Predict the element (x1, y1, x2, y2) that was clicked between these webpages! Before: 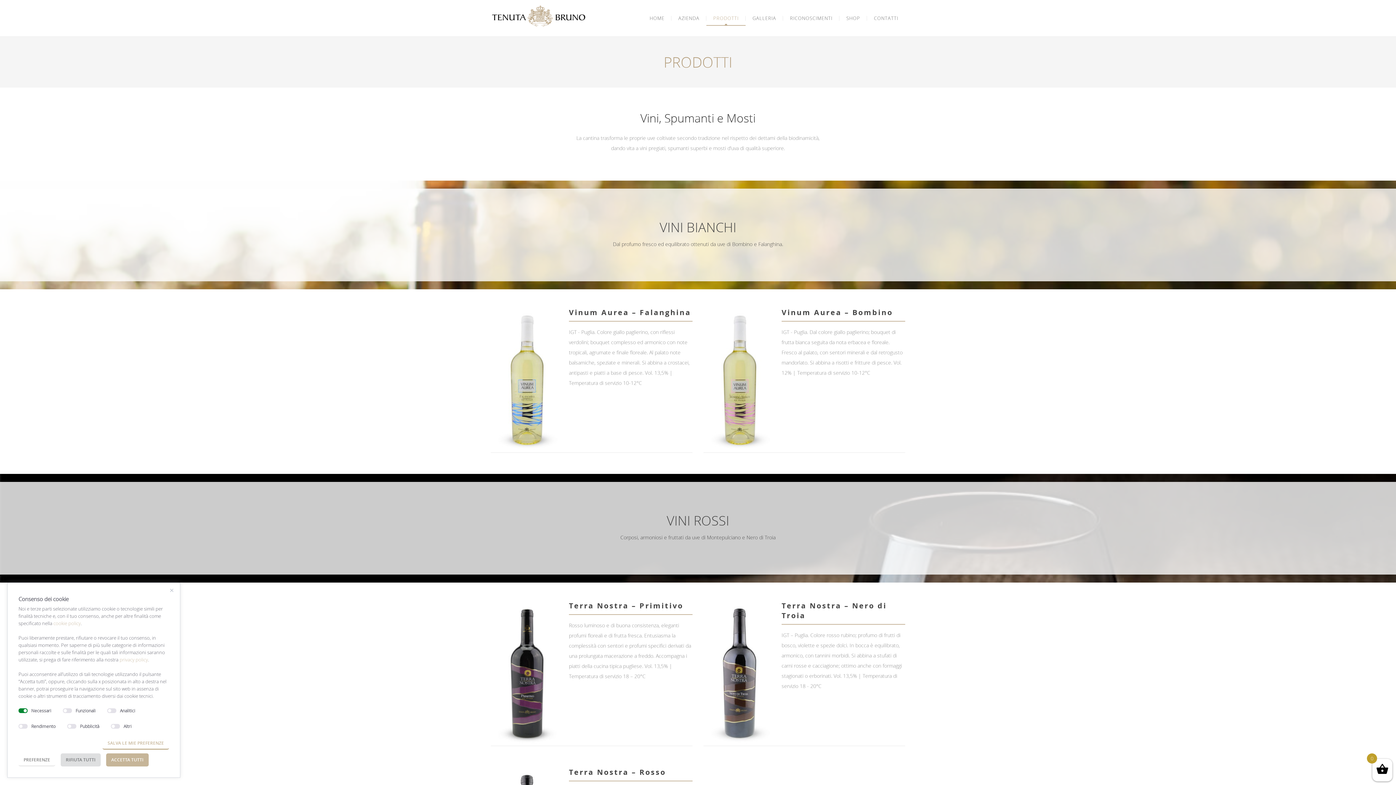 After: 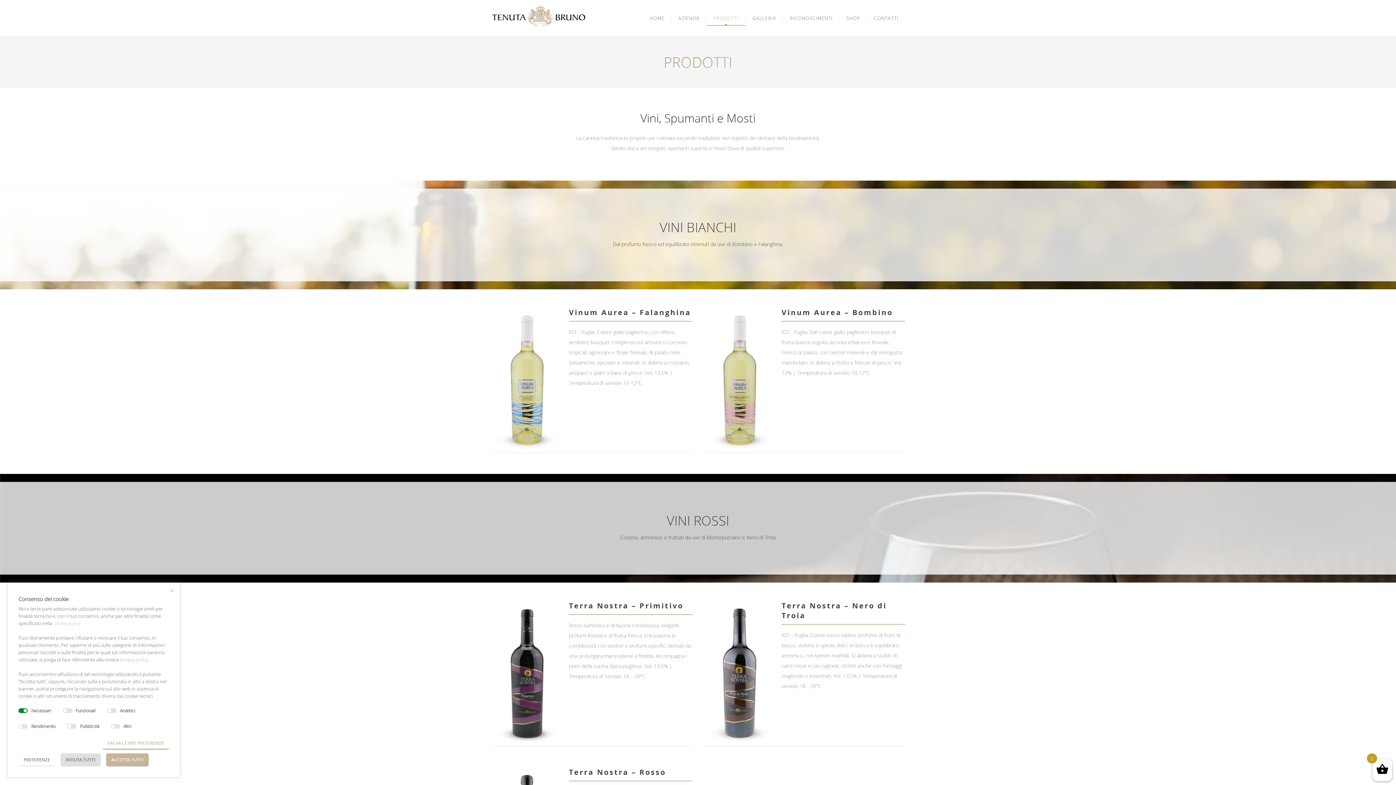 Action: bbox: (119, 656, 148, 663) label: privacy policy